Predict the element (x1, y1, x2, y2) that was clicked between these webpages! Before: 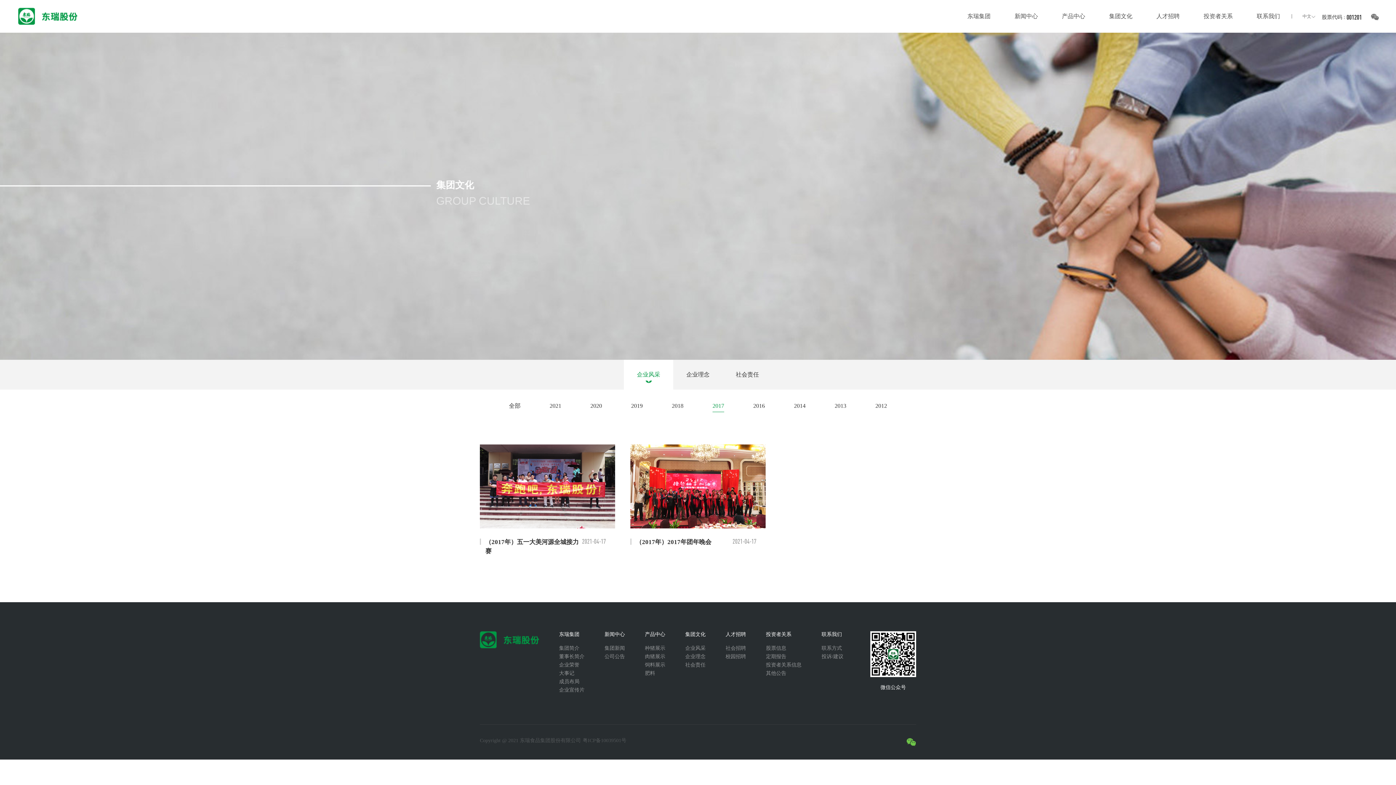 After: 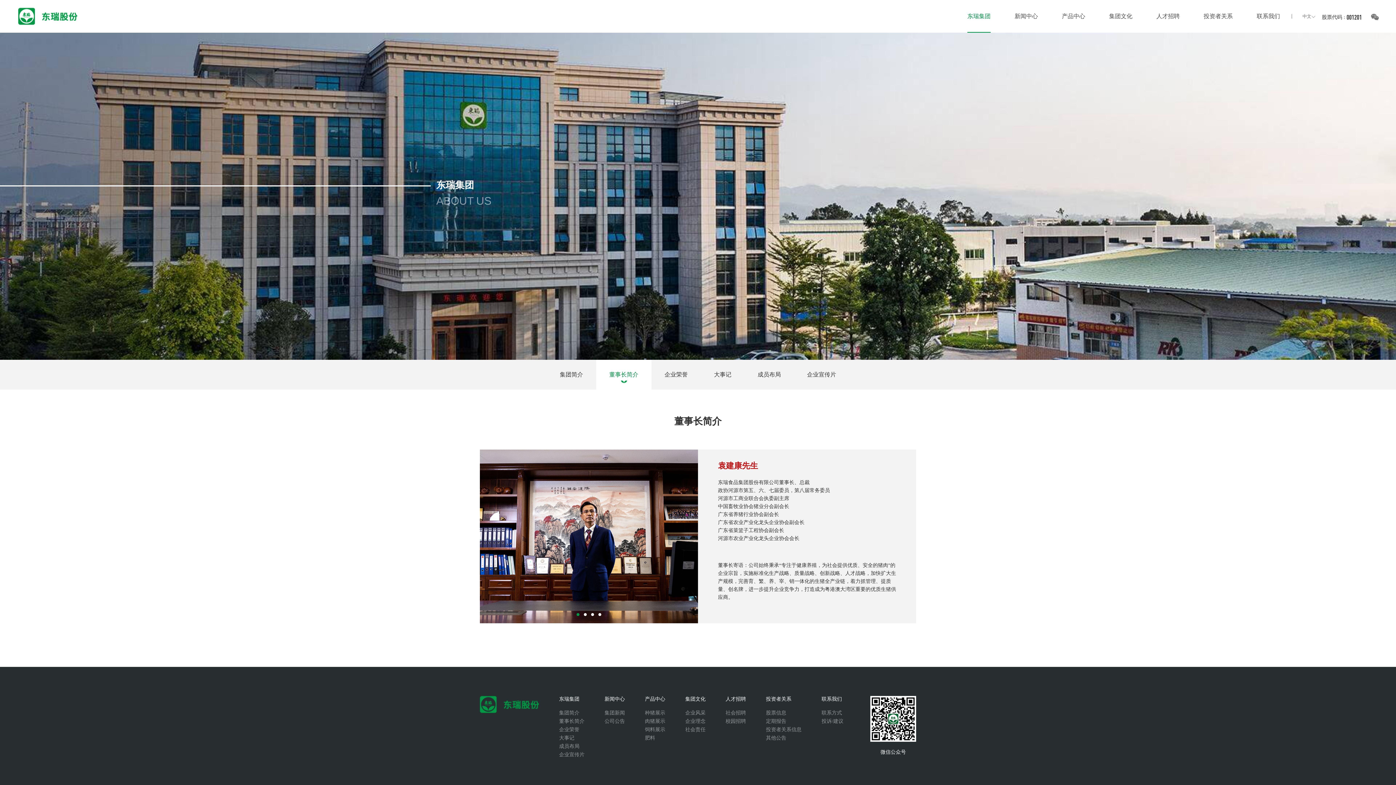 Action: label: 董事长简介 bbox: (559, 654, 584, 659)